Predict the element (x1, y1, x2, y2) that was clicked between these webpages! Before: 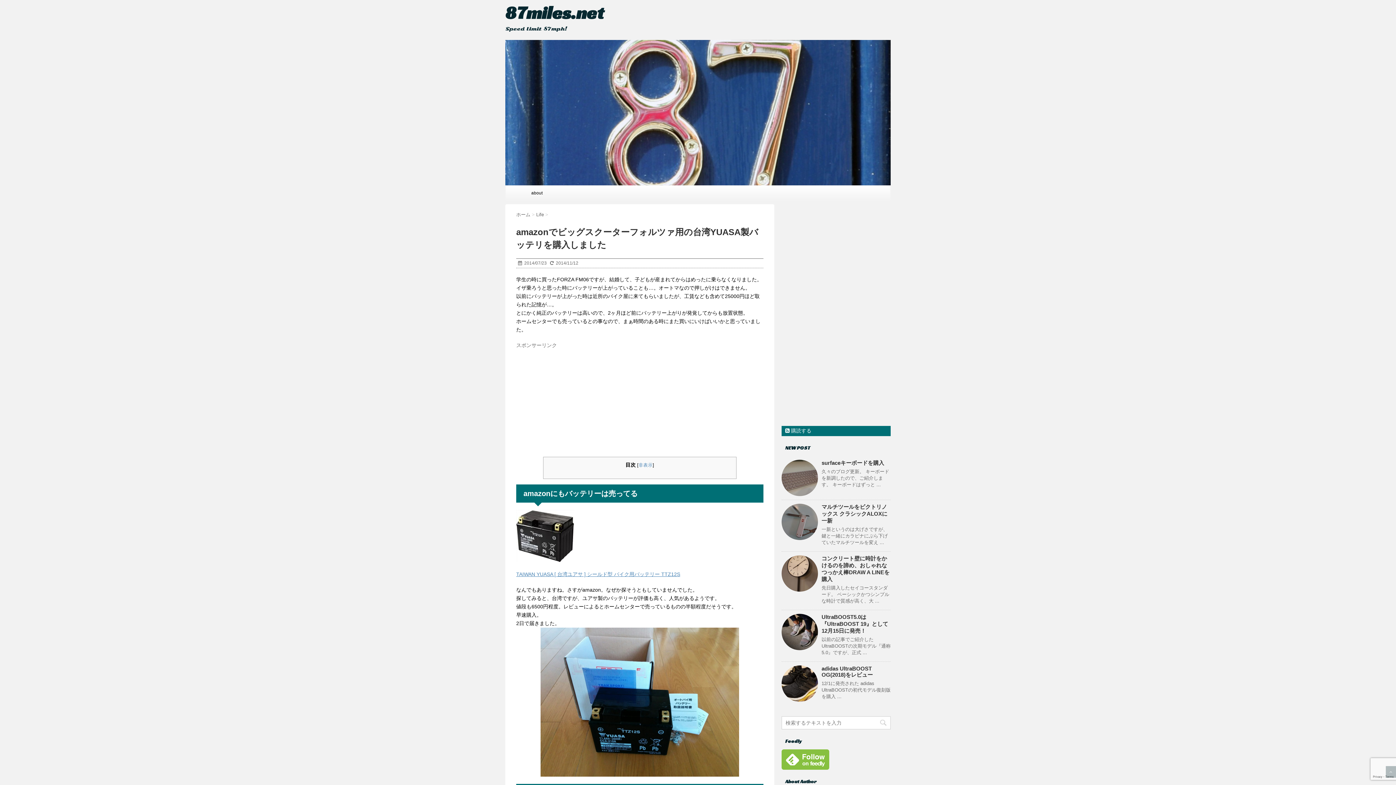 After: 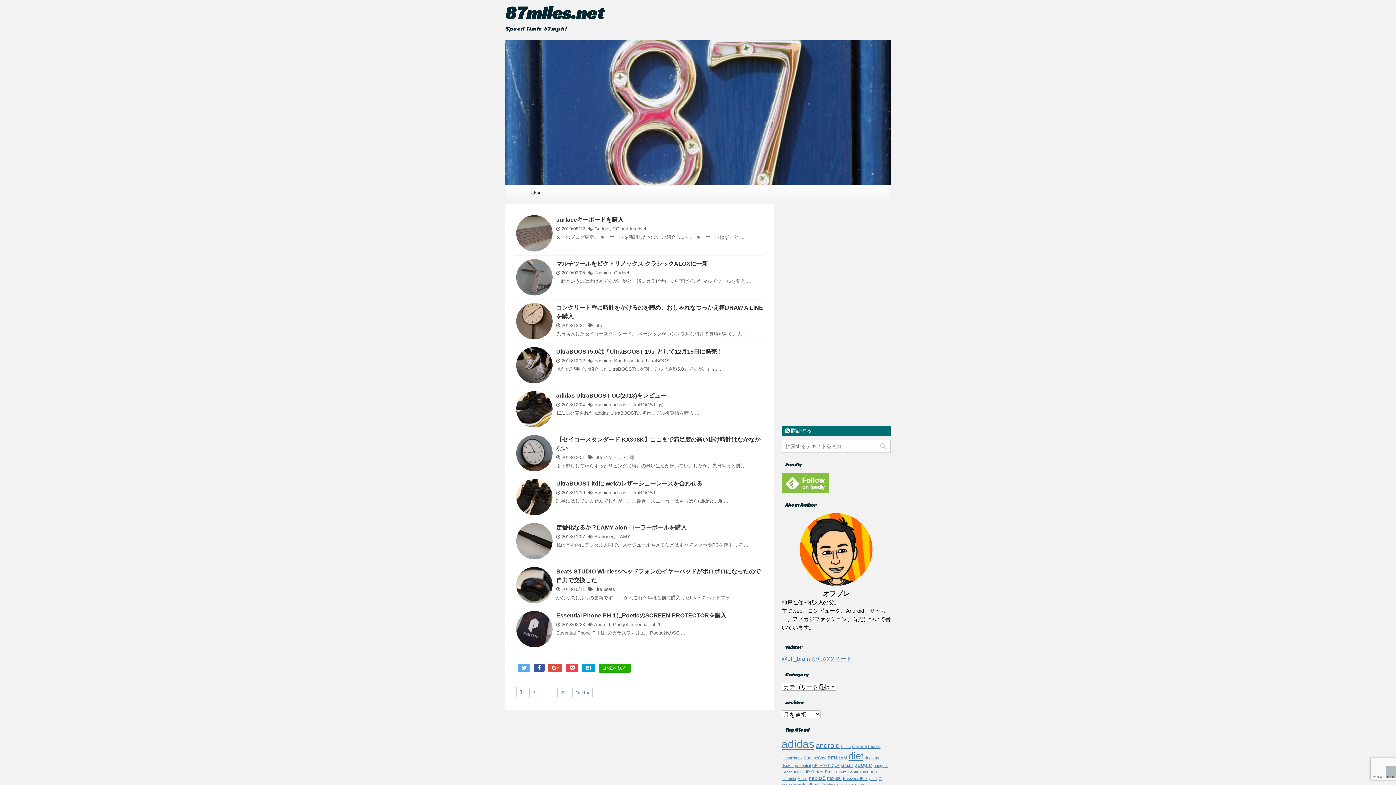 Action: bbox: (505, 1, 604, 24) label: 87miles.net